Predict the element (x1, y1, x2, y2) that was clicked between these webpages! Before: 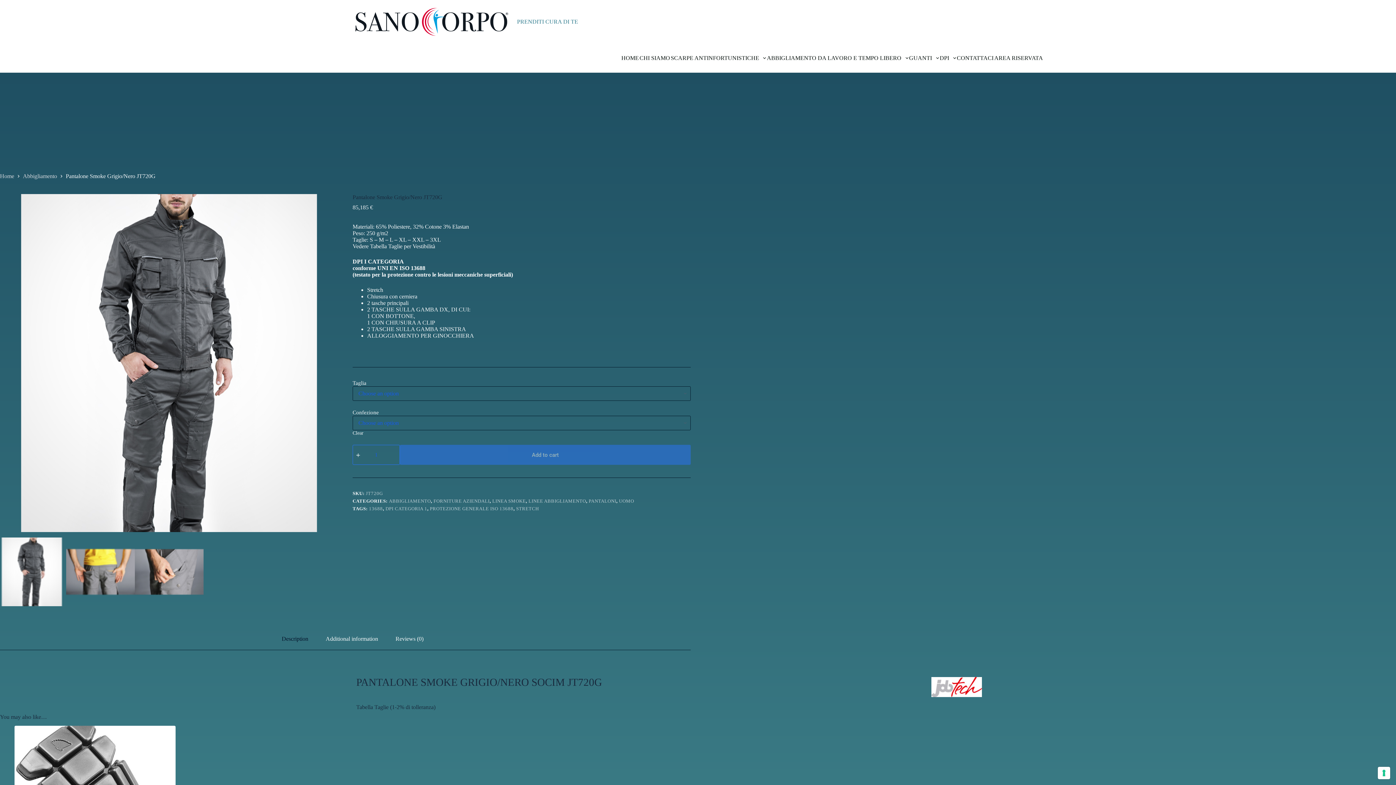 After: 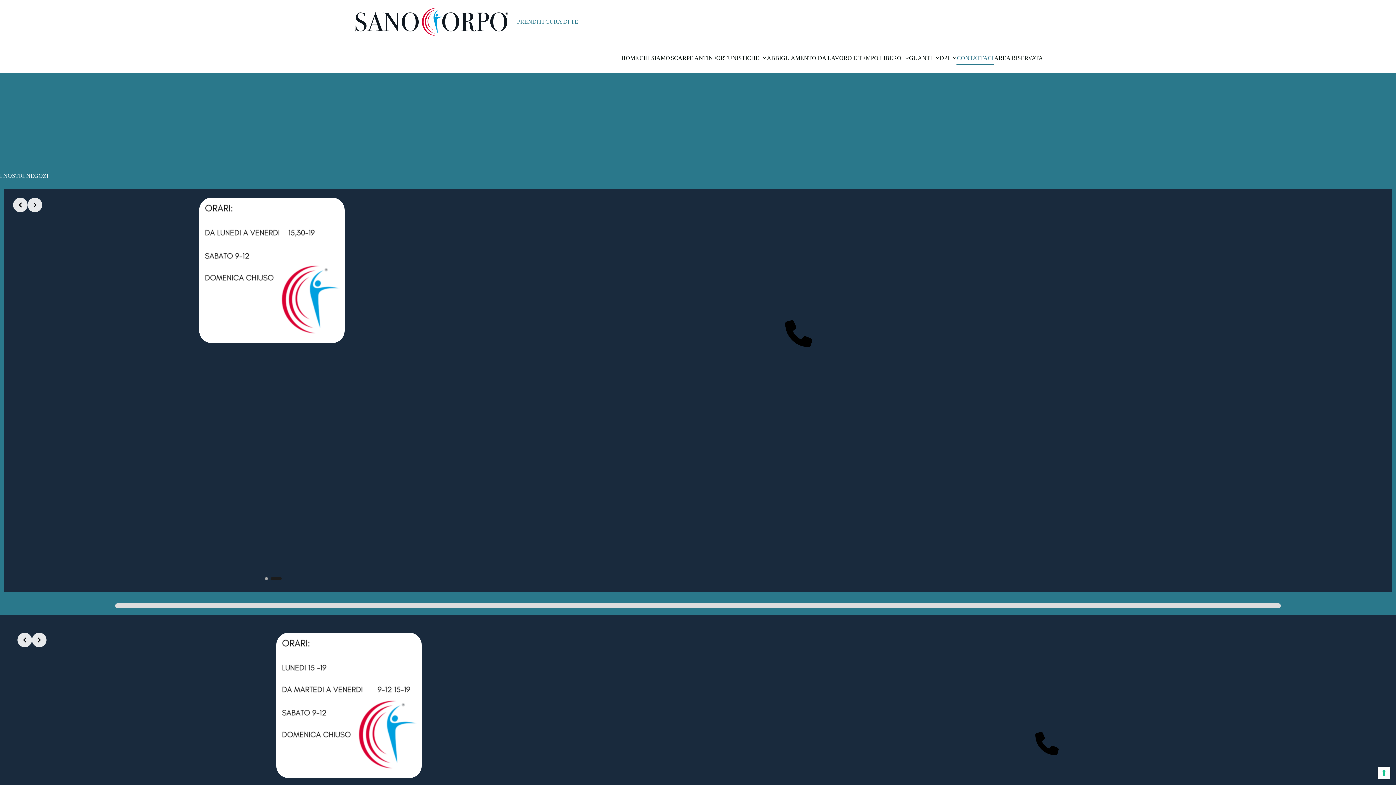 Action: label: CONTATTACI bbox: (956, 51, 994, 64)